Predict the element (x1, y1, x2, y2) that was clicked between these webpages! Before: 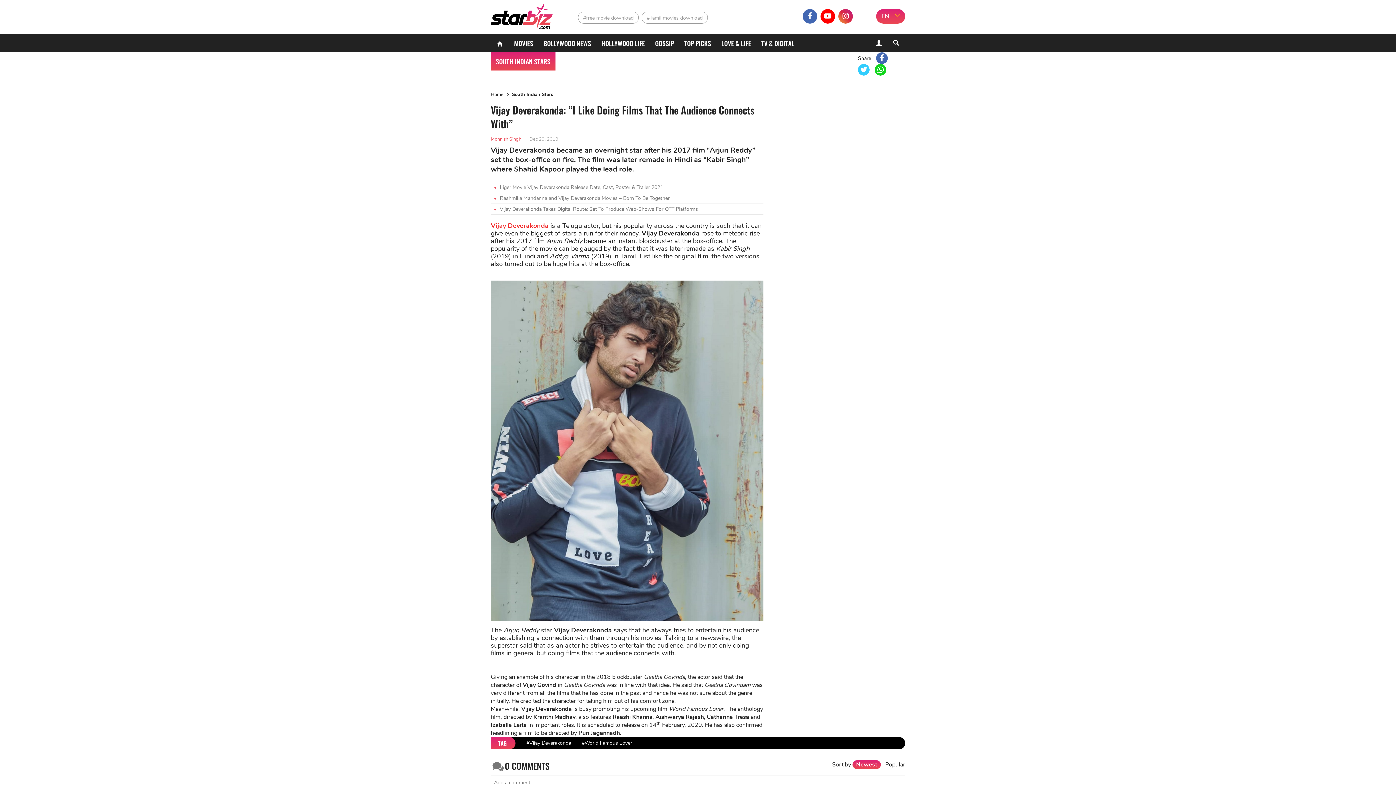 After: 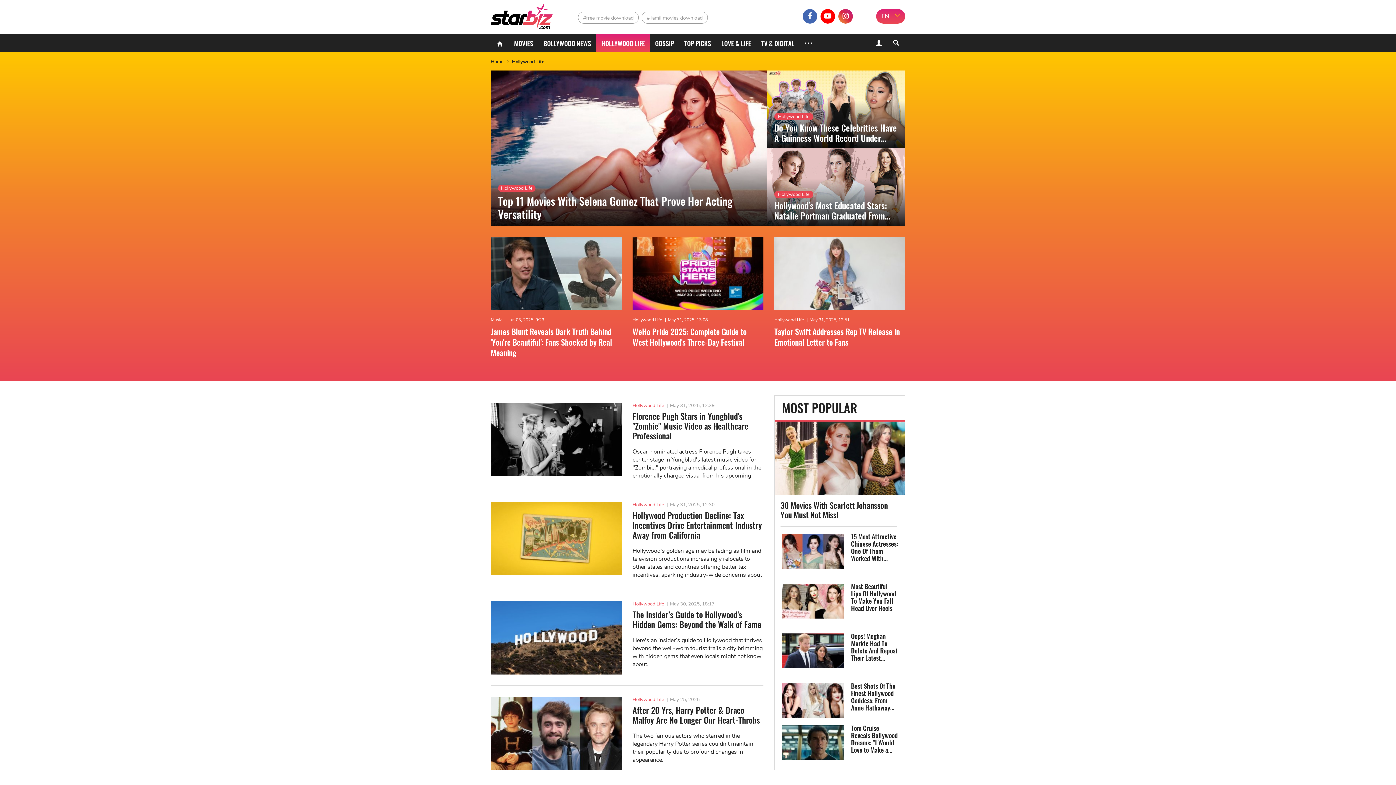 Action: label: HOLLYWOOD LIFE bbox: (618, 34, 686, 52)